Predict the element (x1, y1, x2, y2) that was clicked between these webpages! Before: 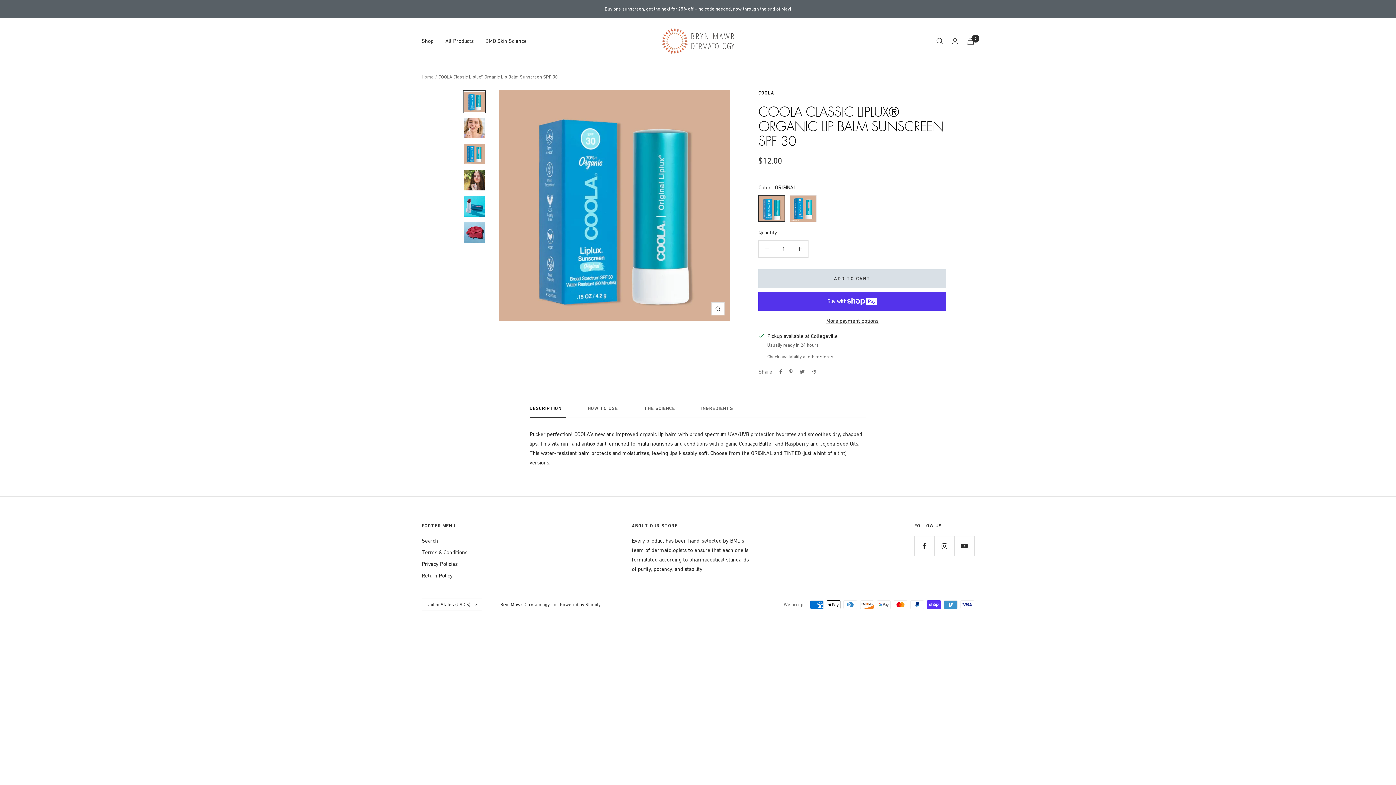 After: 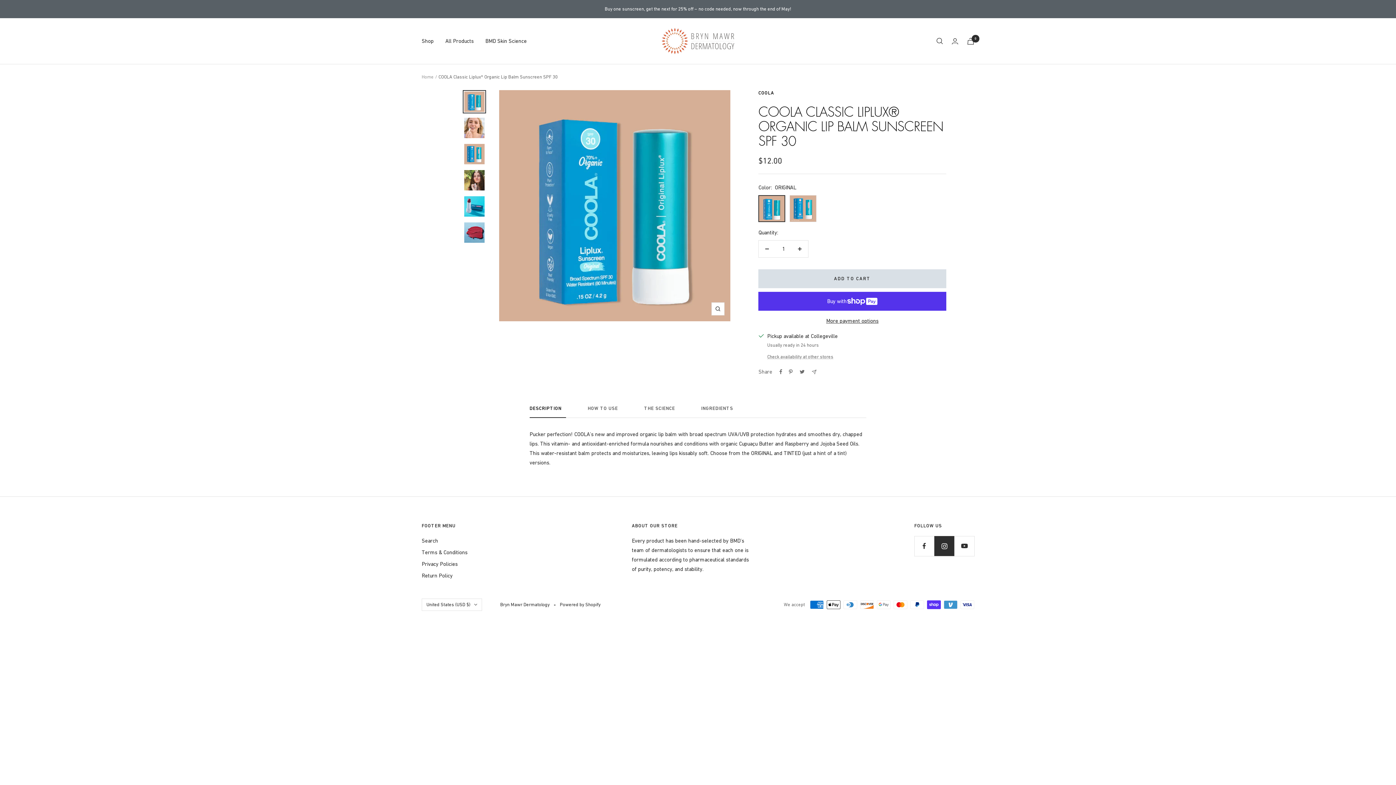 Action: label: Follow us on Instagram bbox: (934, 536, 954, 556)